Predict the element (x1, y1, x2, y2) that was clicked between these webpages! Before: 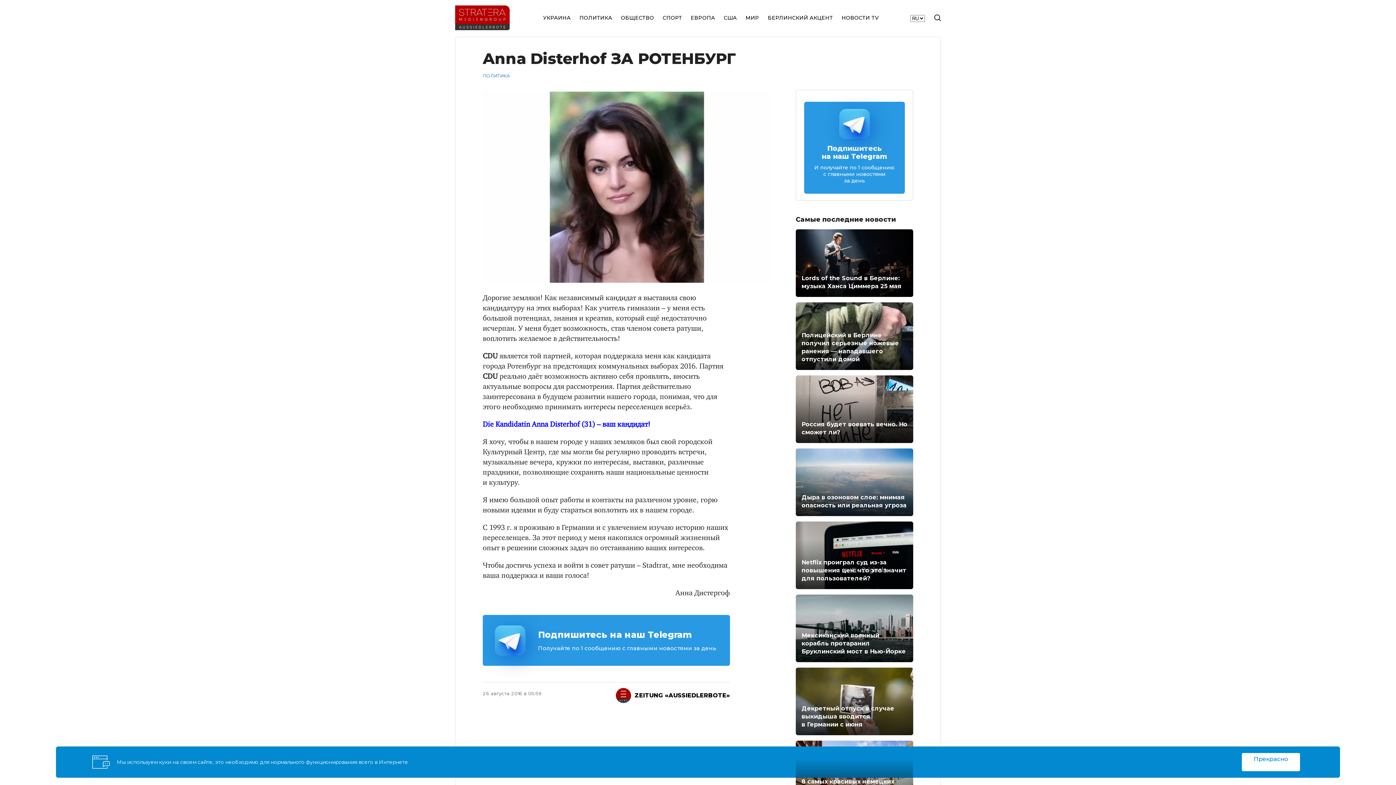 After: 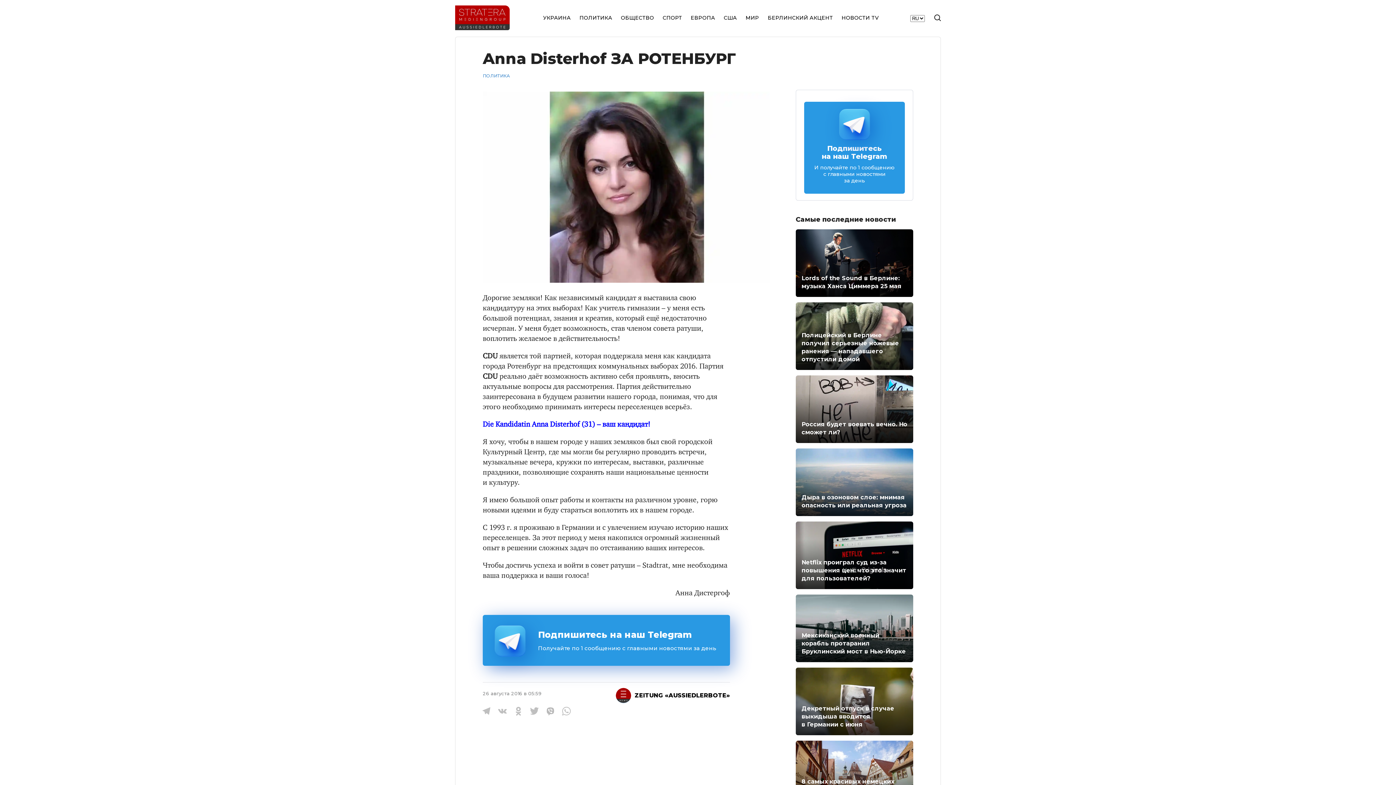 Action: bbox: (482, 615, 730, 666) label: Подпишитесь на наш Telegram
Получайте по 1 сообщению с главными новостями за день